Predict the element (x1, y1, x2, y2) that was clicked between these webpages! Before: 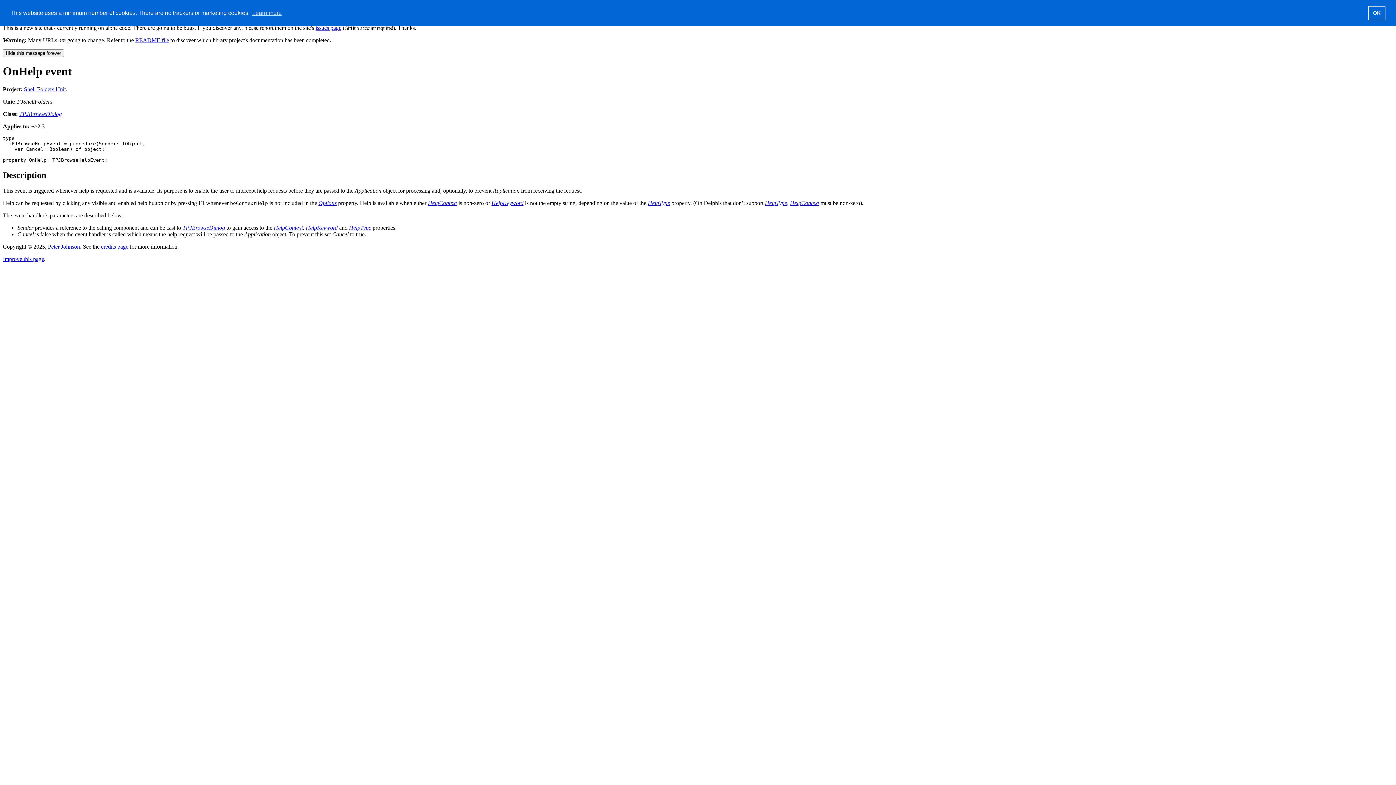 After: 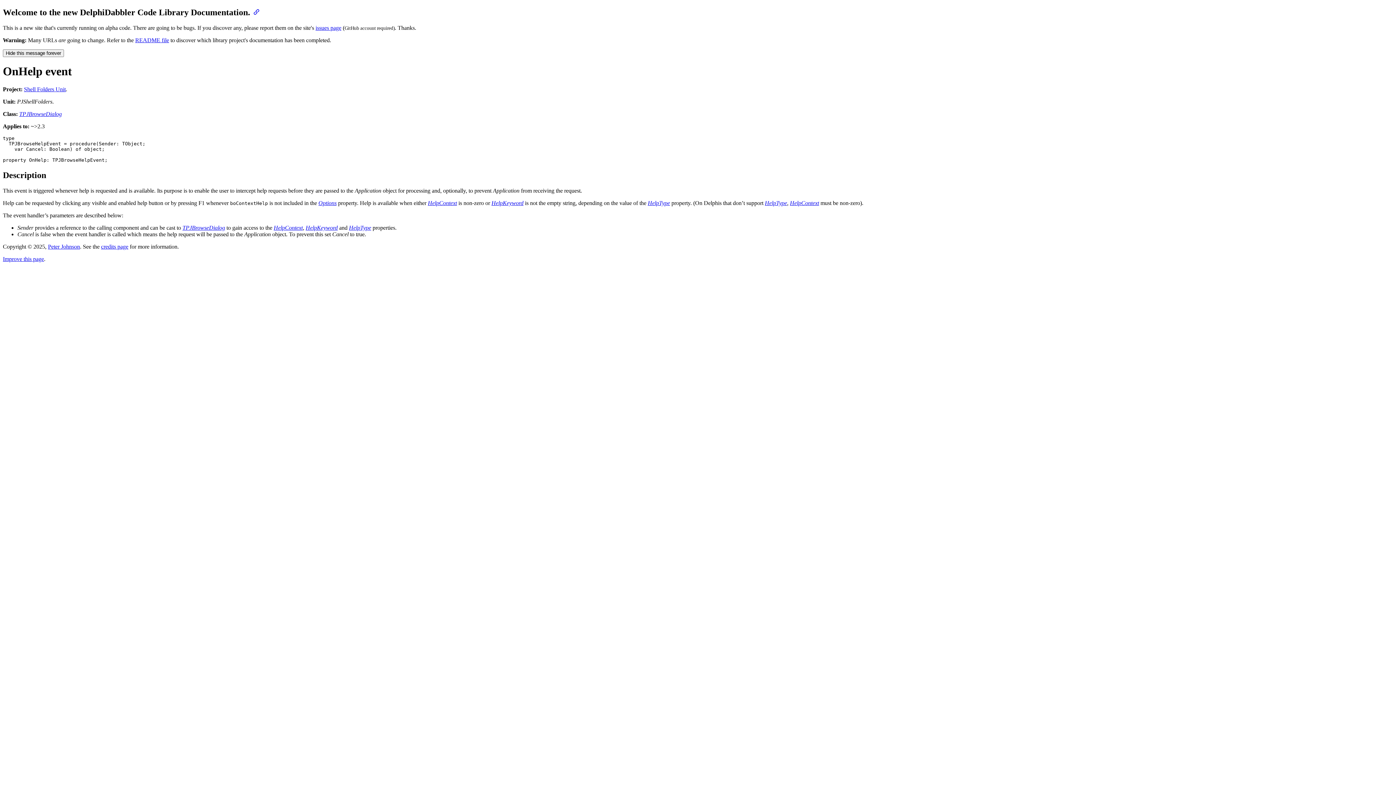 Action: label: dismiss cookie message bbox: (1368, 5, 1385, 20)